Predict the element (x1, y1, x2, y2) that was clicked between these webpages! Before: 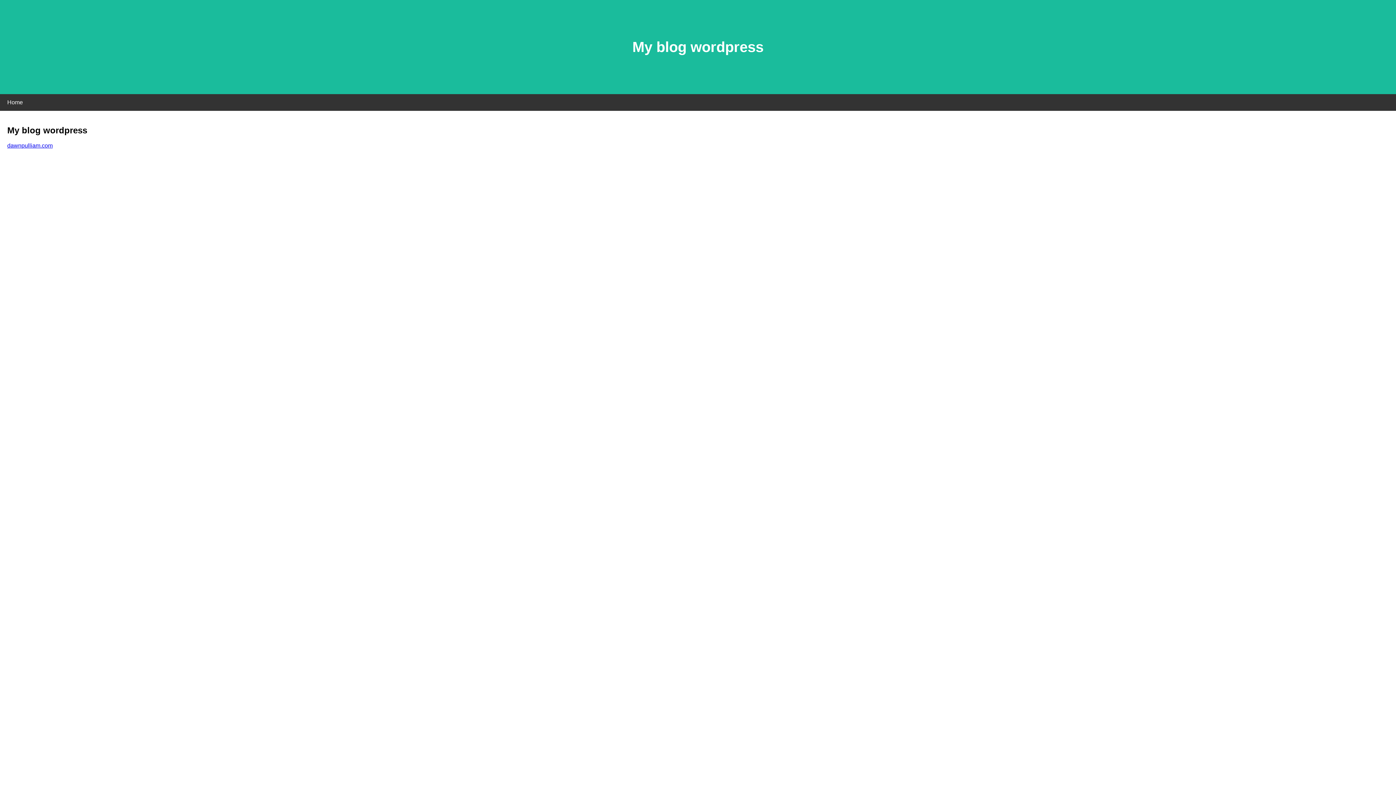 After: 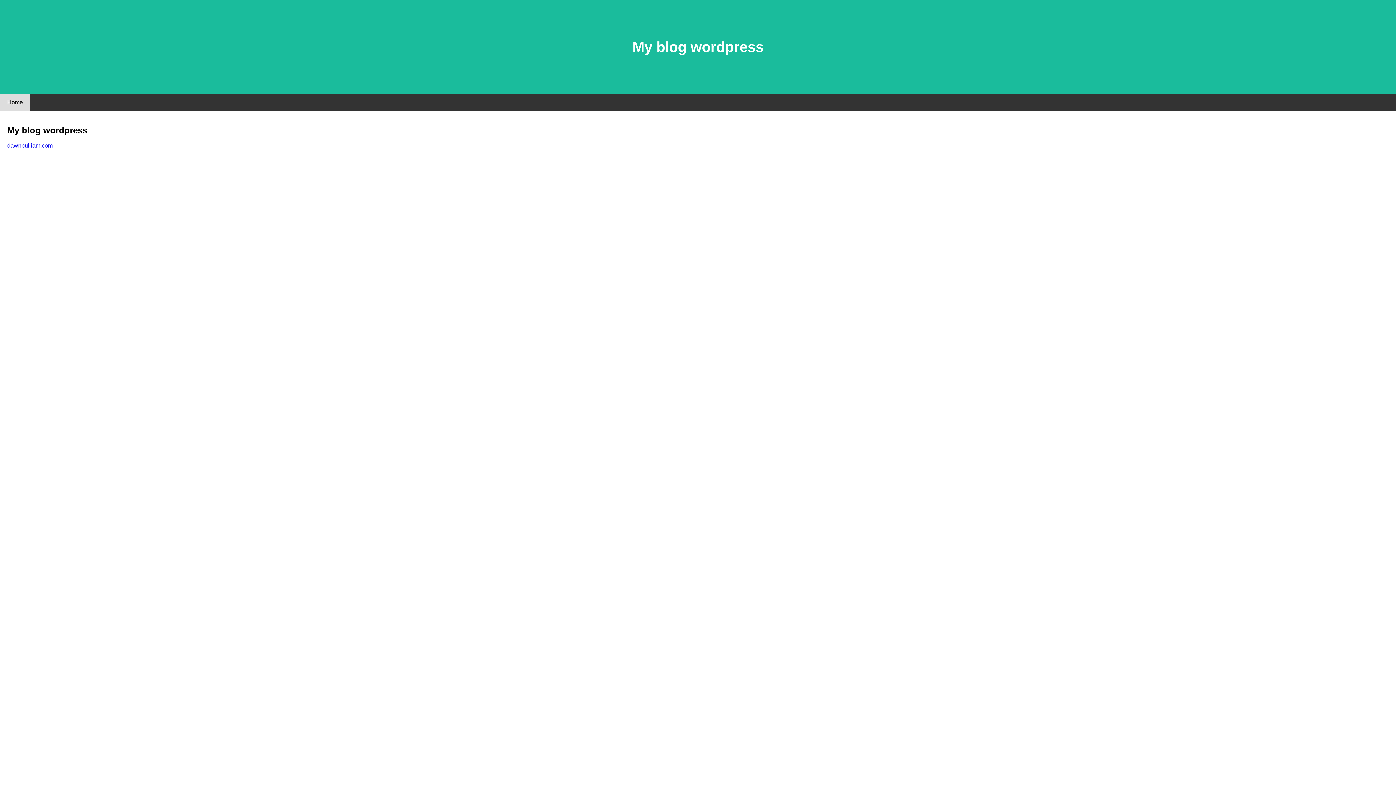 Action: bbox: (0, 94, 30, 110) label: Home